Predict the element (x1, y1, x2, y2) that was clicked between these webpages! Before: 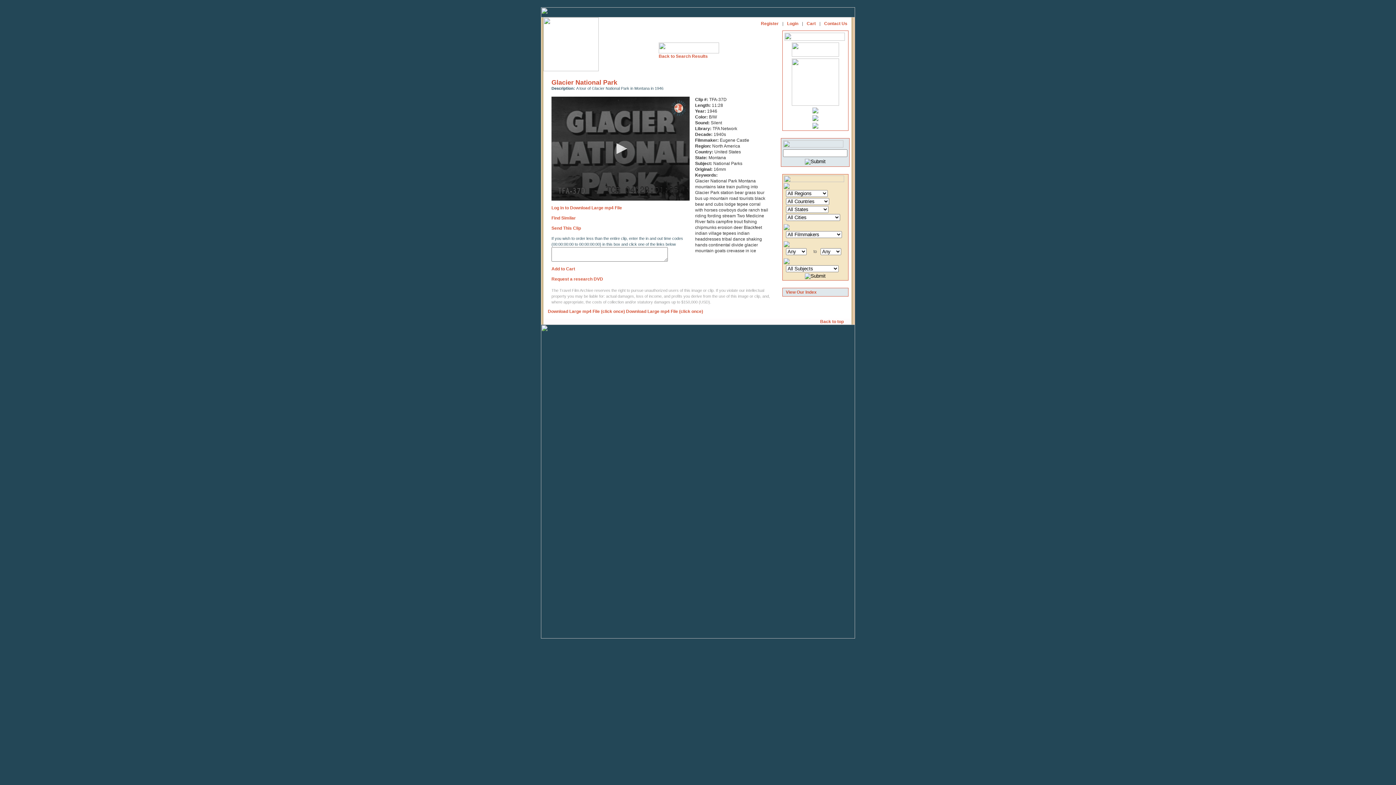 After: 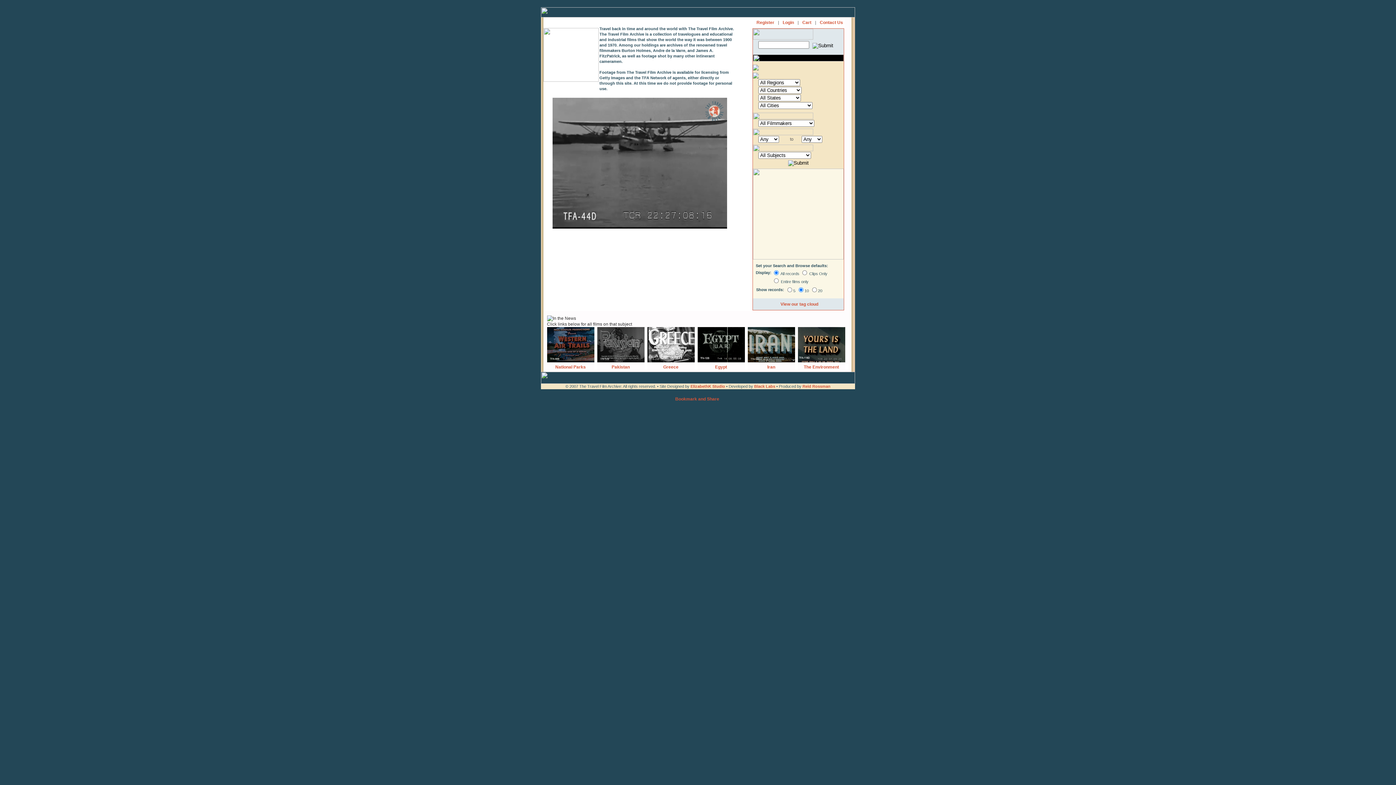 Action: bbox: (543, 67, 598, 72)